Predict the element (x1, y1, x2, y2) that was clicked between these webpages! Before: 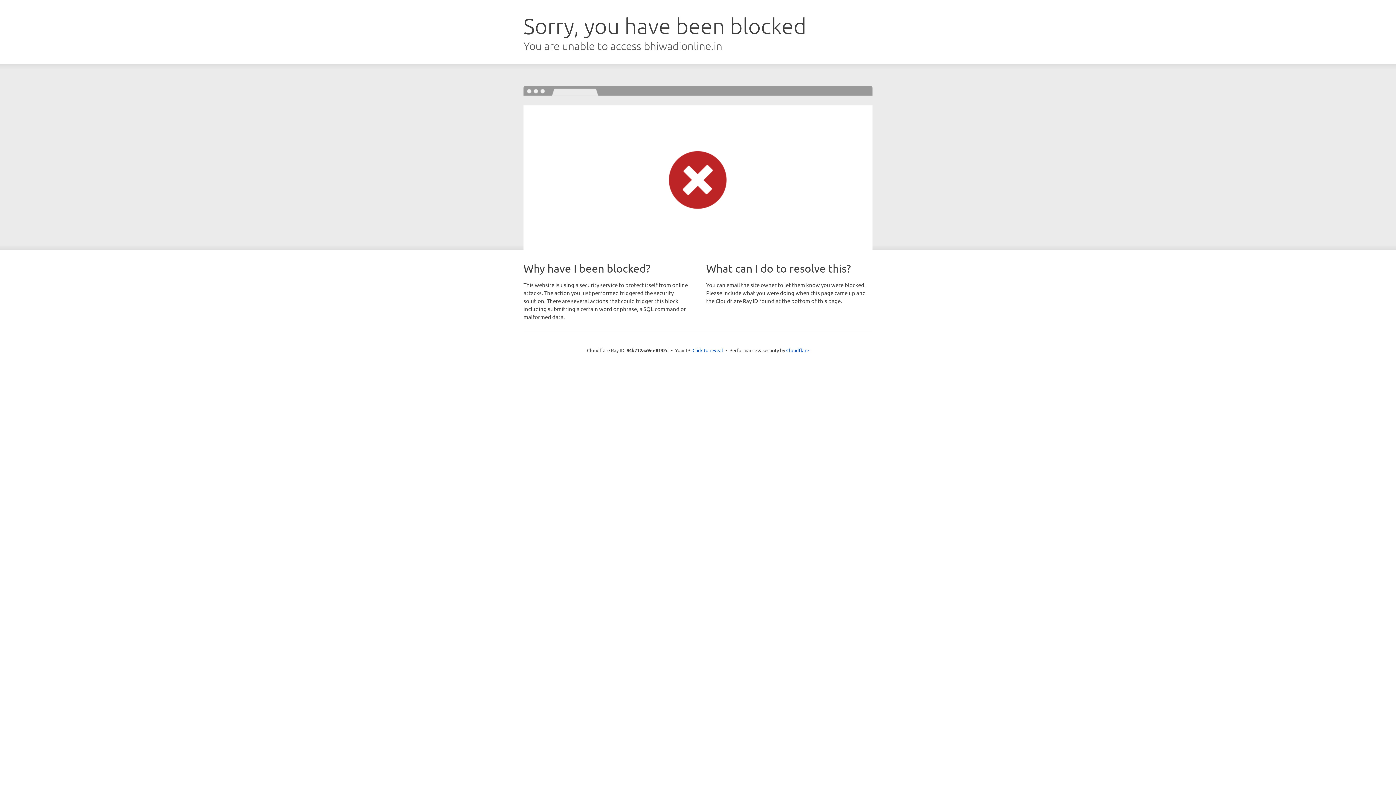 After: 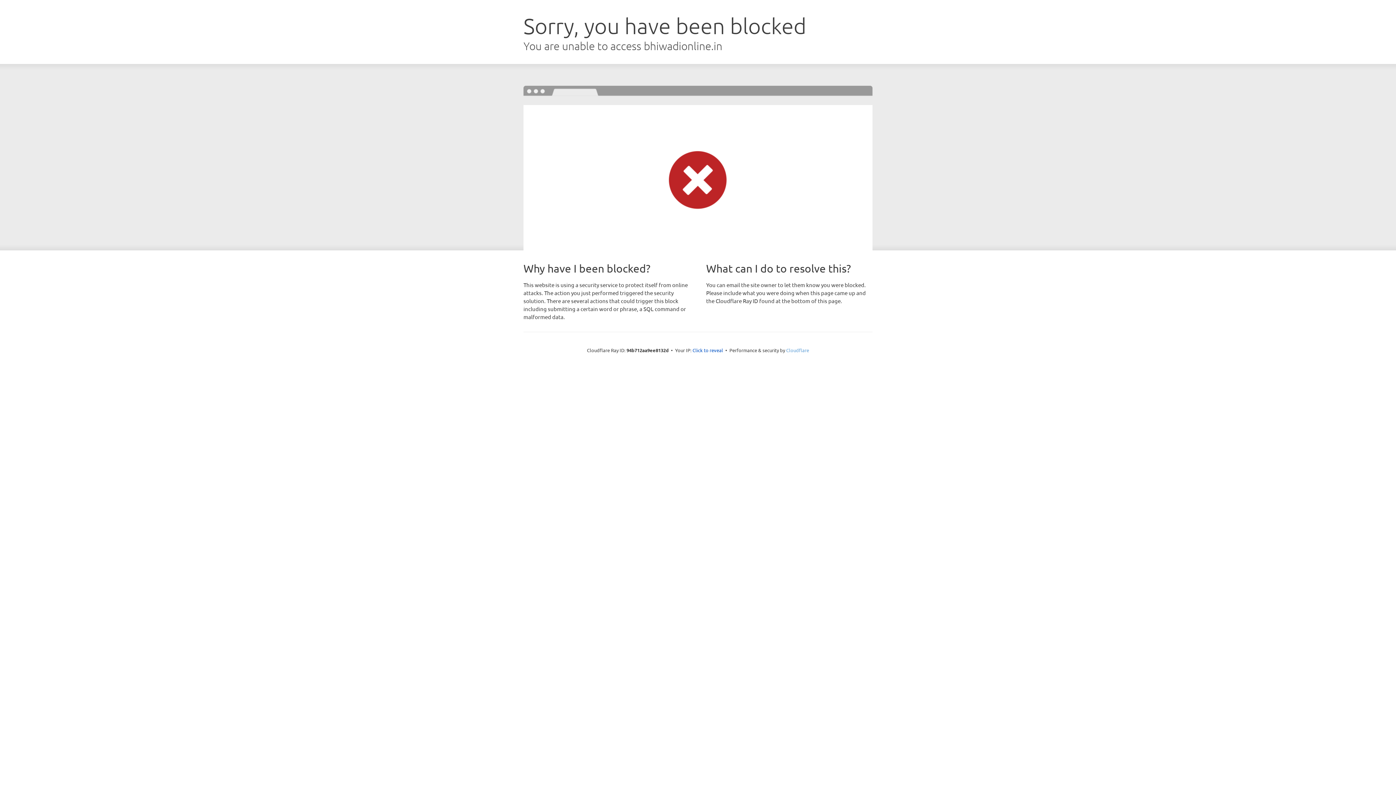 Action: label: Cloudflare bbox: (786, 347, 809, 353)